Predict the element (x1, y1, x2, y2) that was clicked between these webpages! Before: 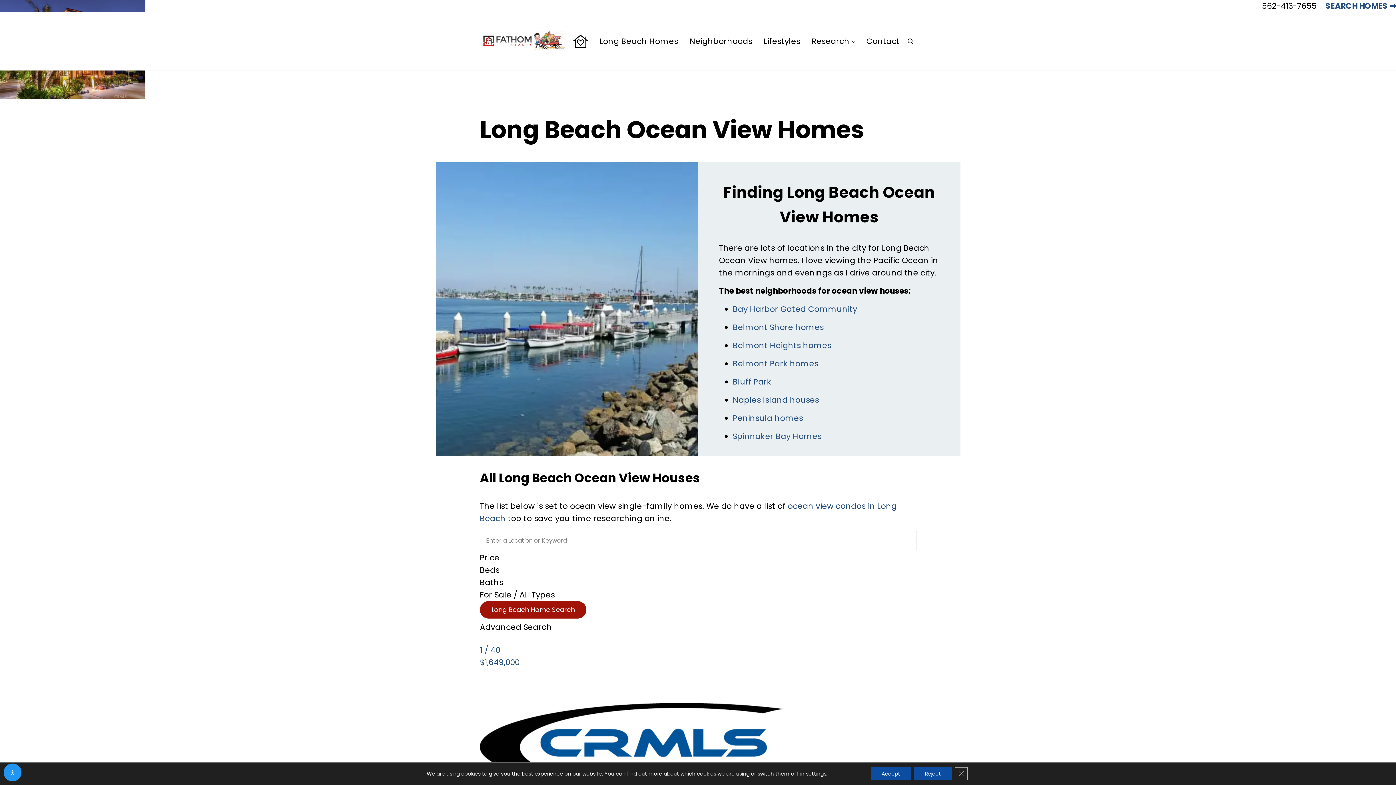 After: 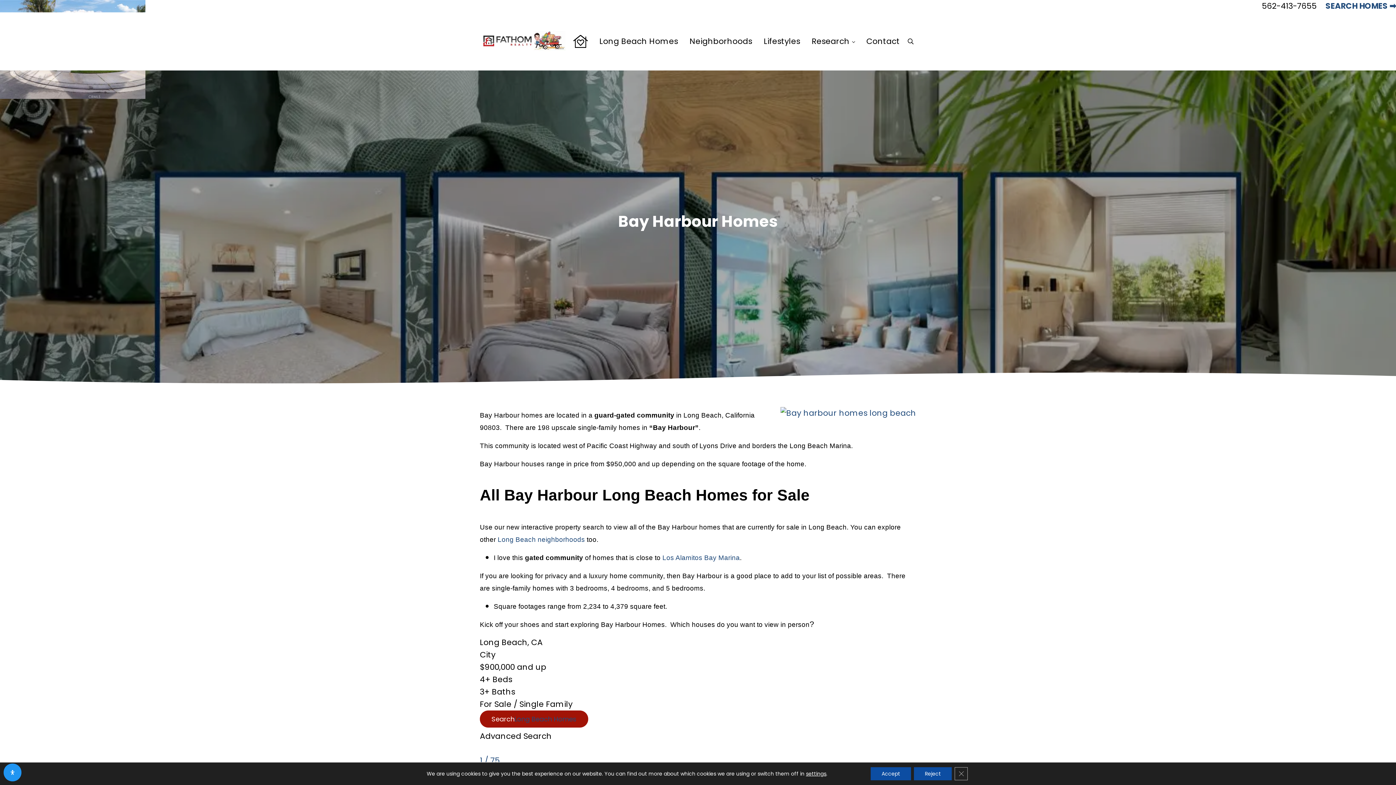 Action: bbox: (733, 303, 857, 314) label: Bay Harbor Gated Community